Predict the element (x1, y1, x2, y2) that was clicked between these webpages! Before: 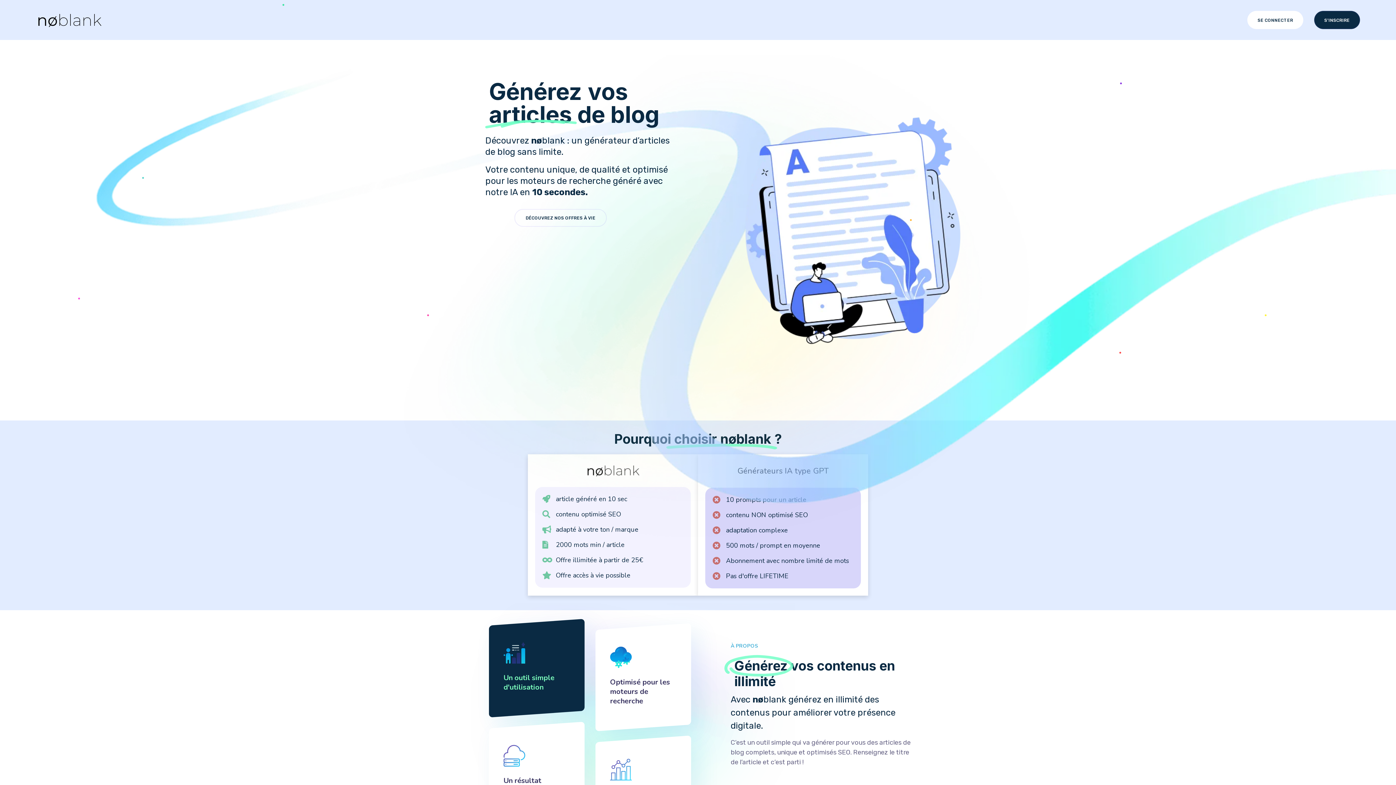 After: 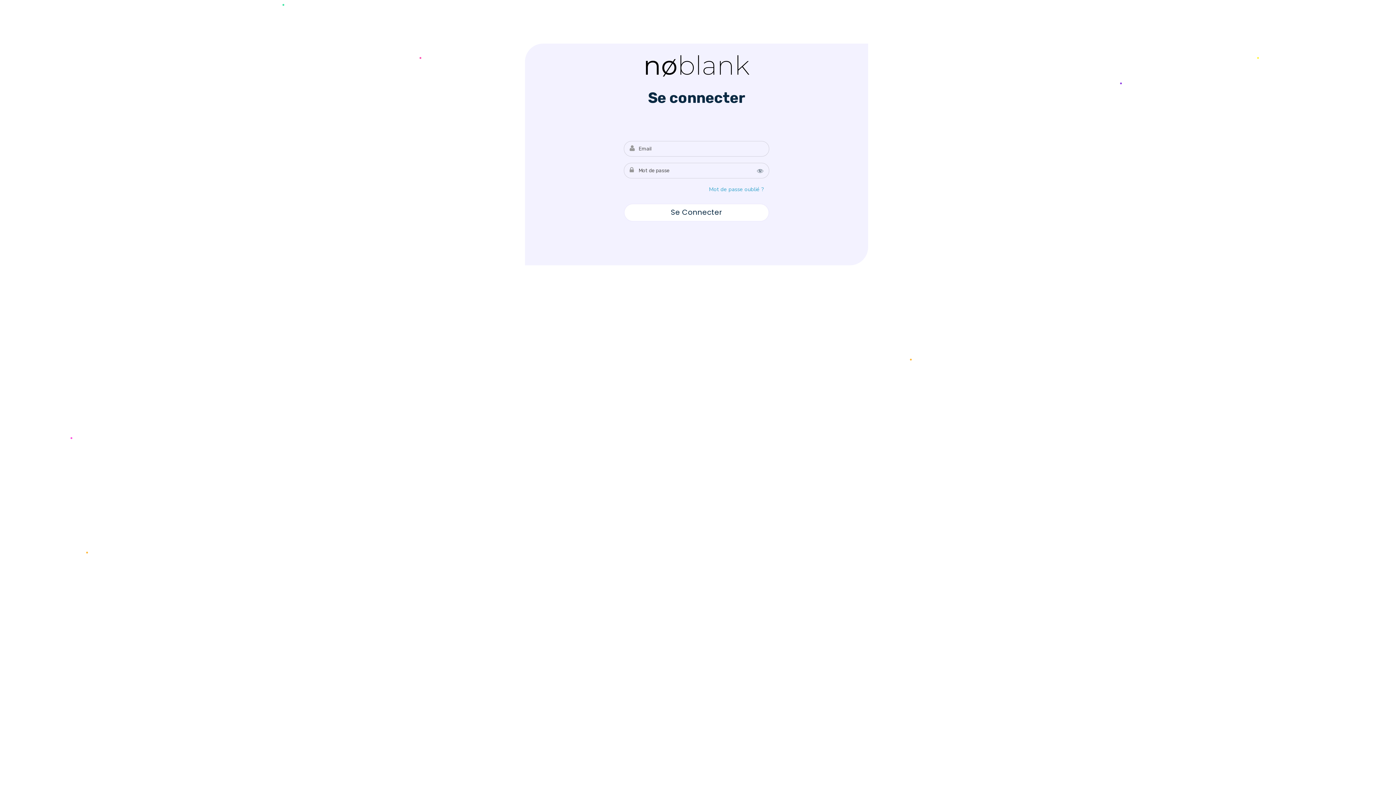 Action: label: SE CONNECTER bbox: (1247, 10, 1303, 29)